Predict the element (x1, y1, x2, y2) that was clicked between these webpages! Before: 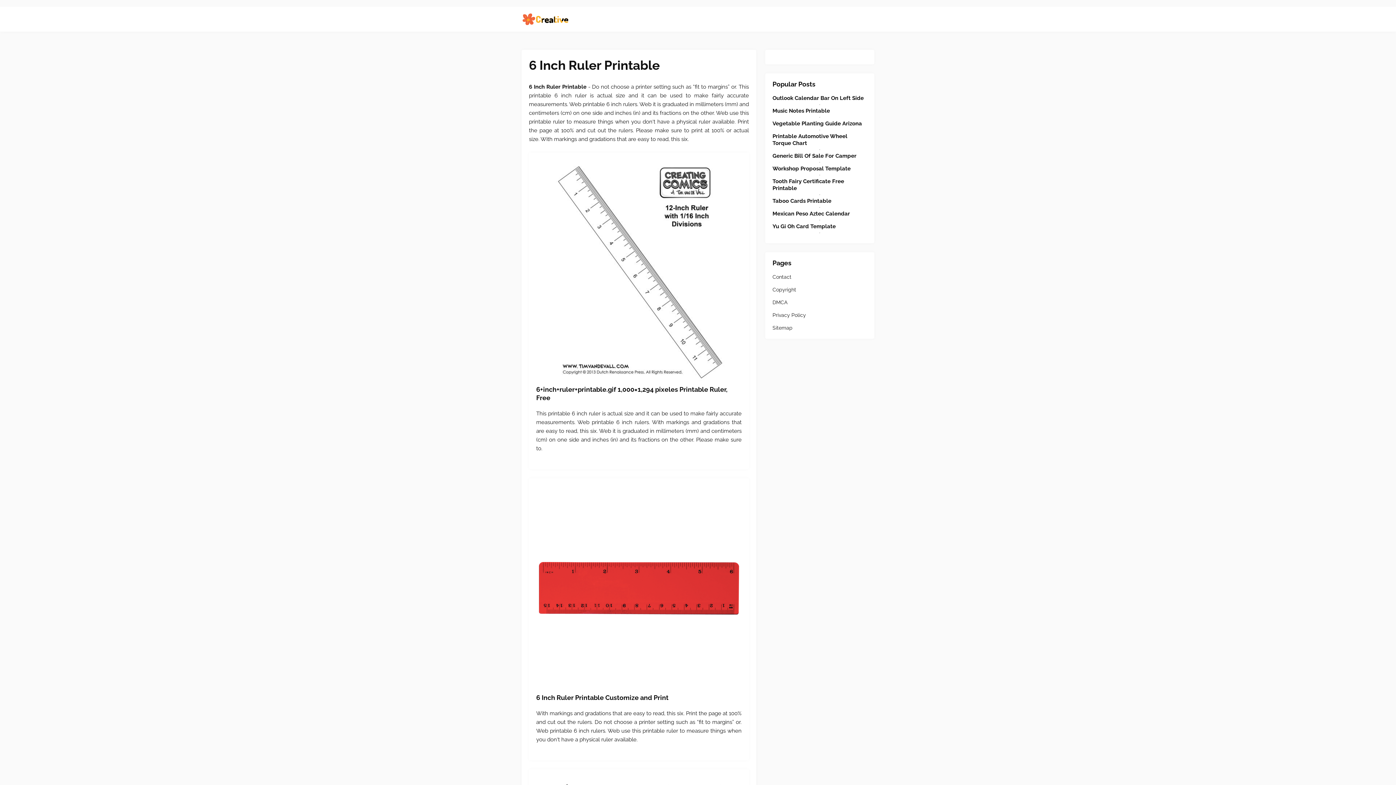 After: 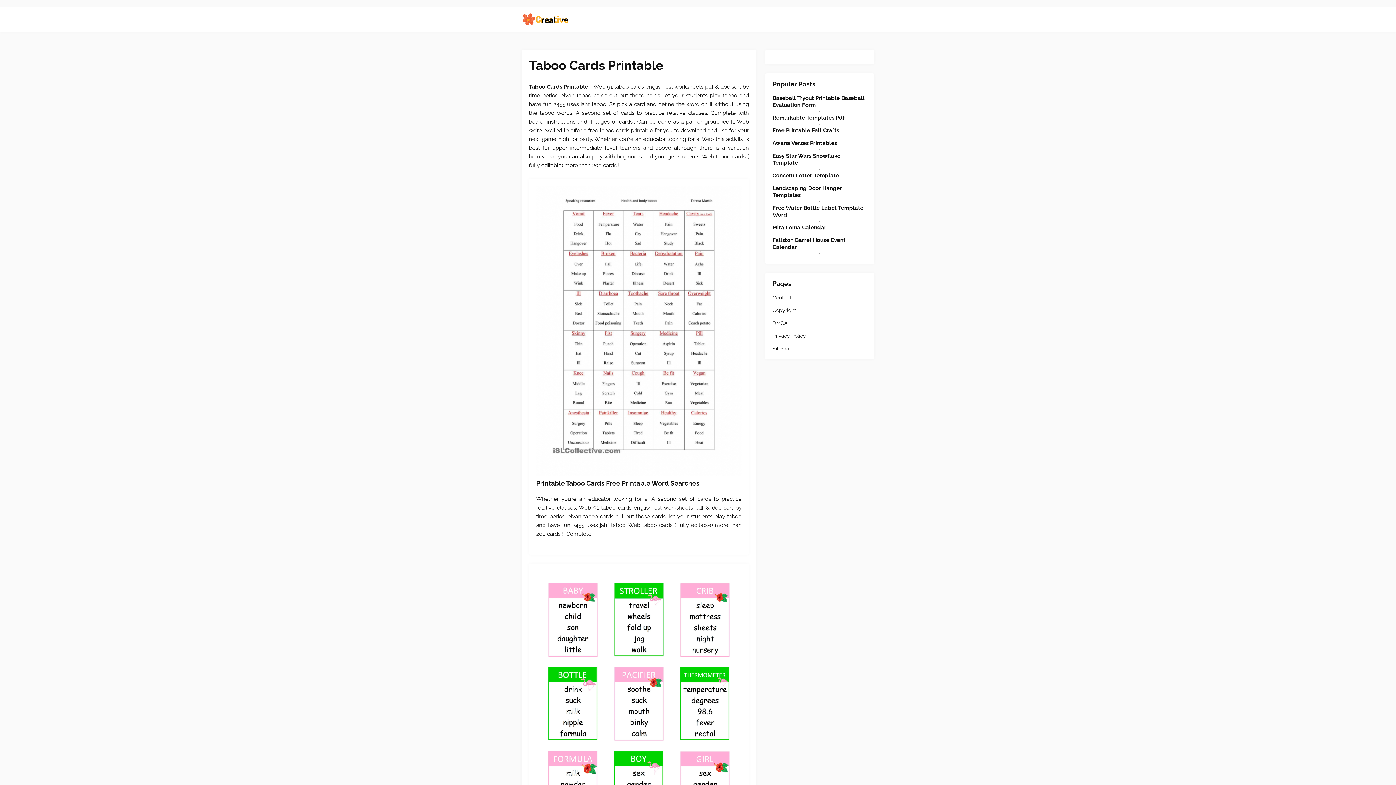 Action: bbox: (772, 197, 867, 204) label: Taboo Cards Printable